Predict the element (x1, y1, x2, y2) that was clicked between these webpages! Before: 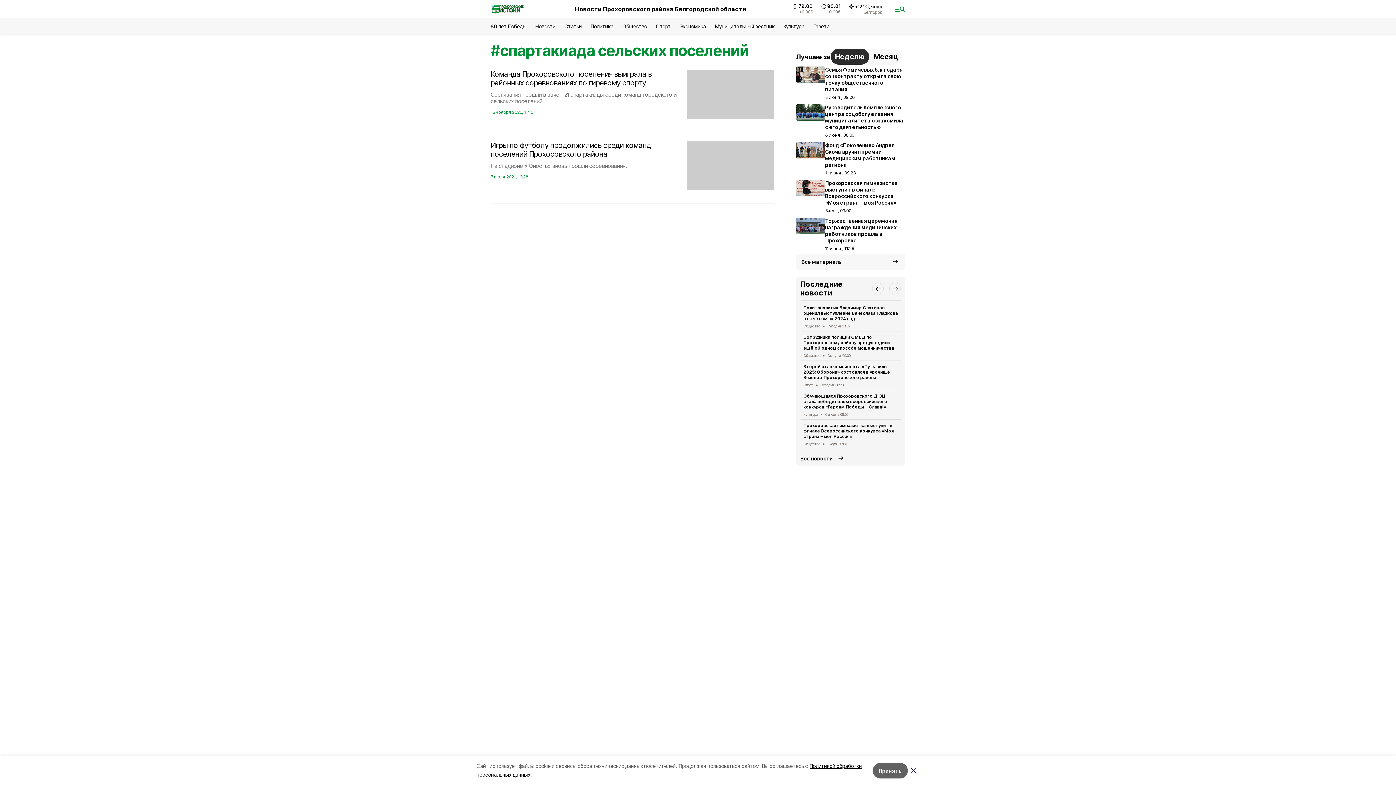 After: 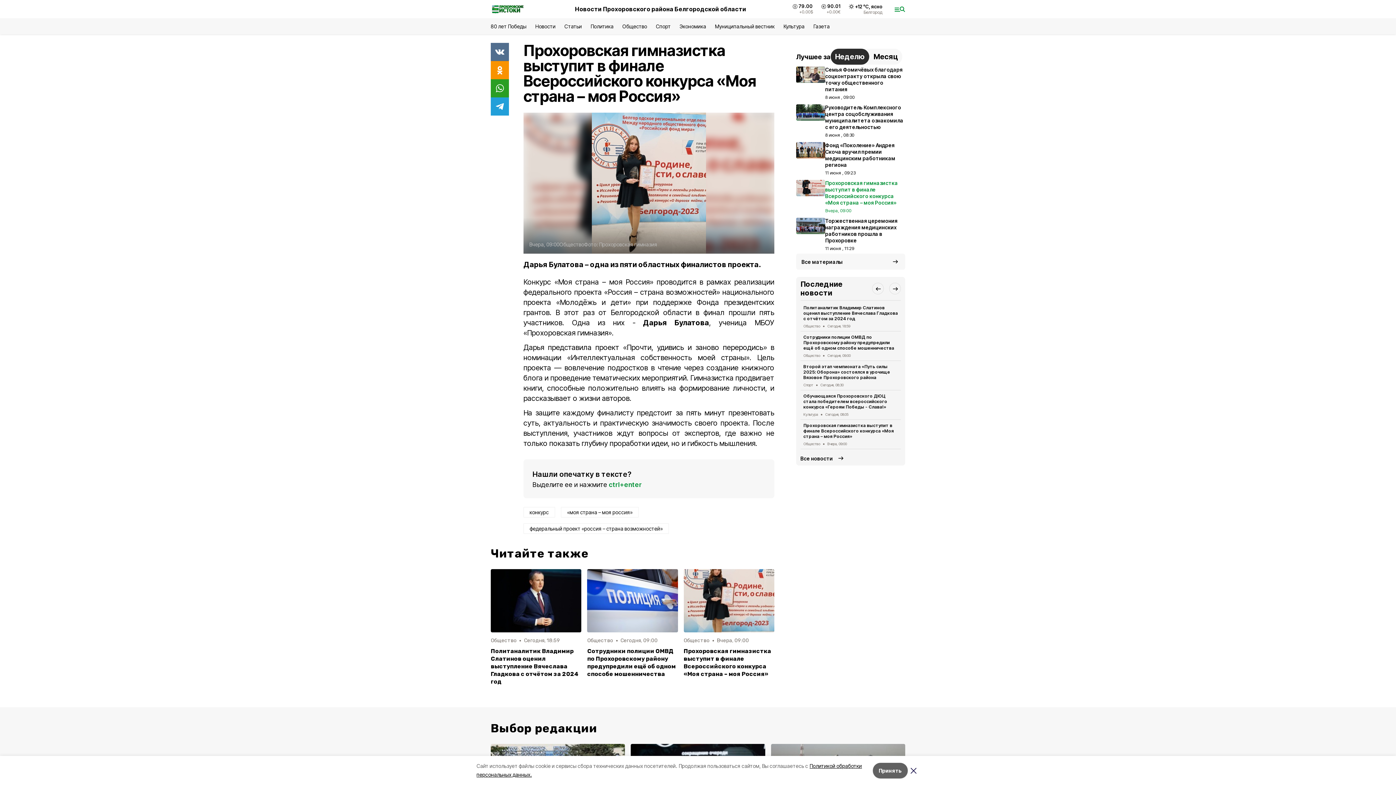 Action: bbox: (796, 178, 905, 216) label: Прохоровская гимназистка выступит в финале Всероссийского конкурса «Моя страна – моя Россия»
Вчера, 09:00